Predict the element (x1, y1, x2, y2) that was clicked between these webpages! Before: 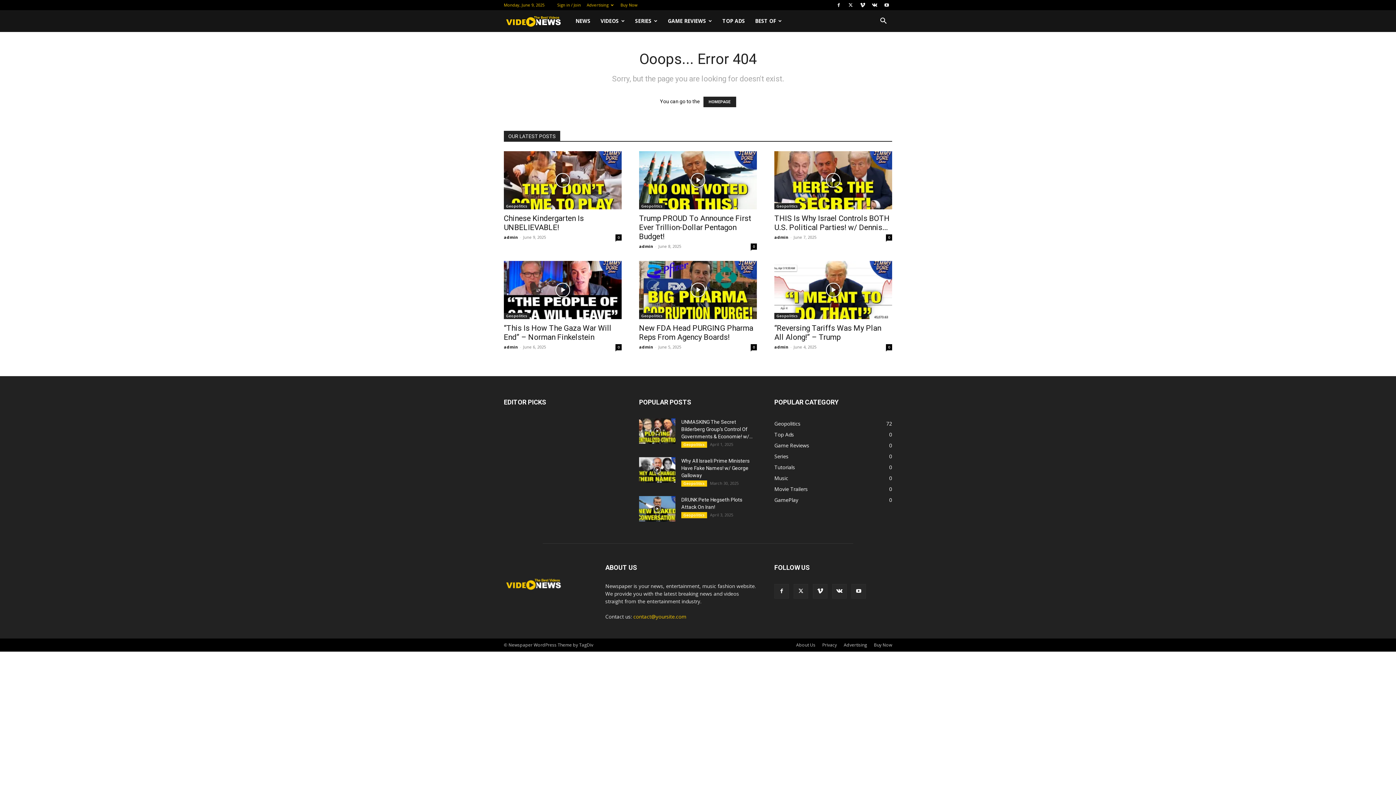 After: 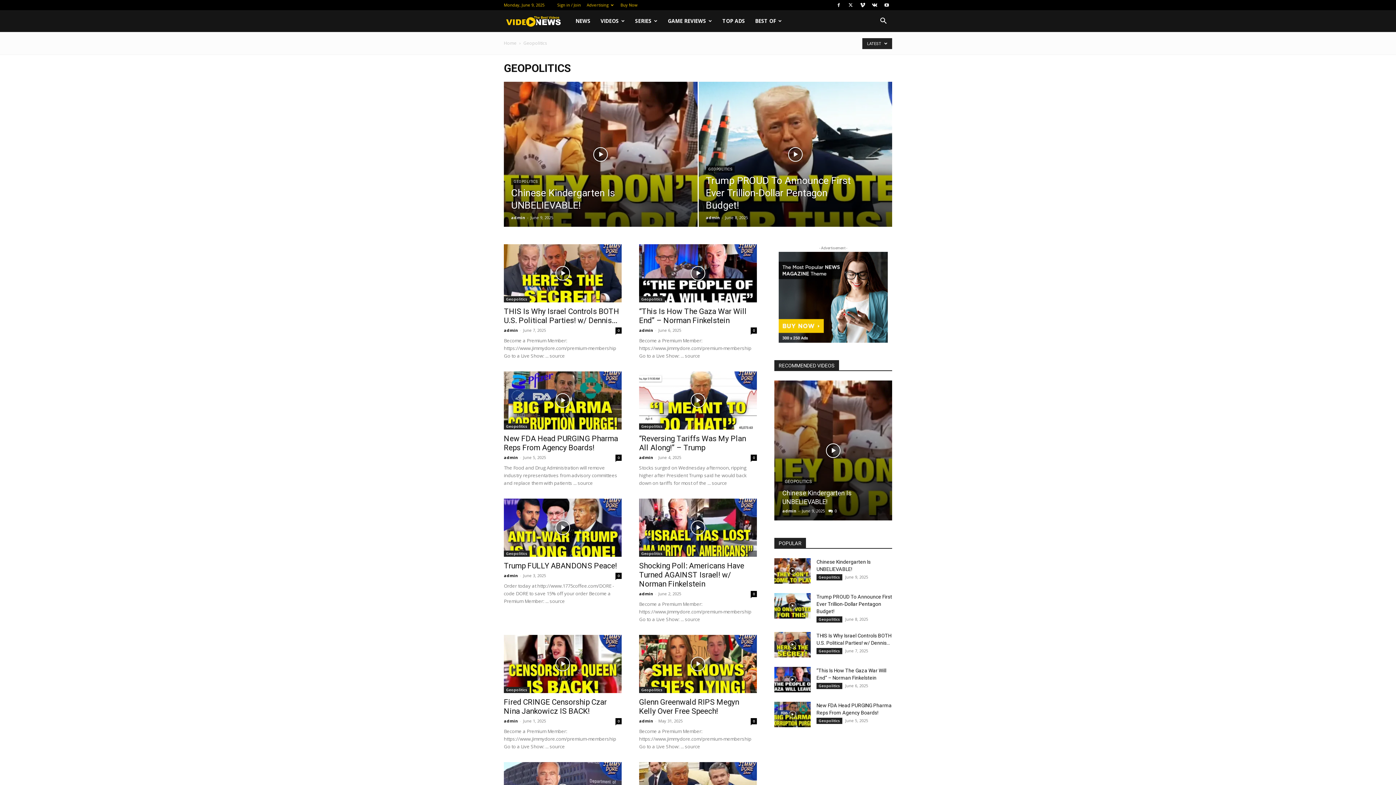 Action: bbox: (681, 441, 707, 448) label: Geopolitics